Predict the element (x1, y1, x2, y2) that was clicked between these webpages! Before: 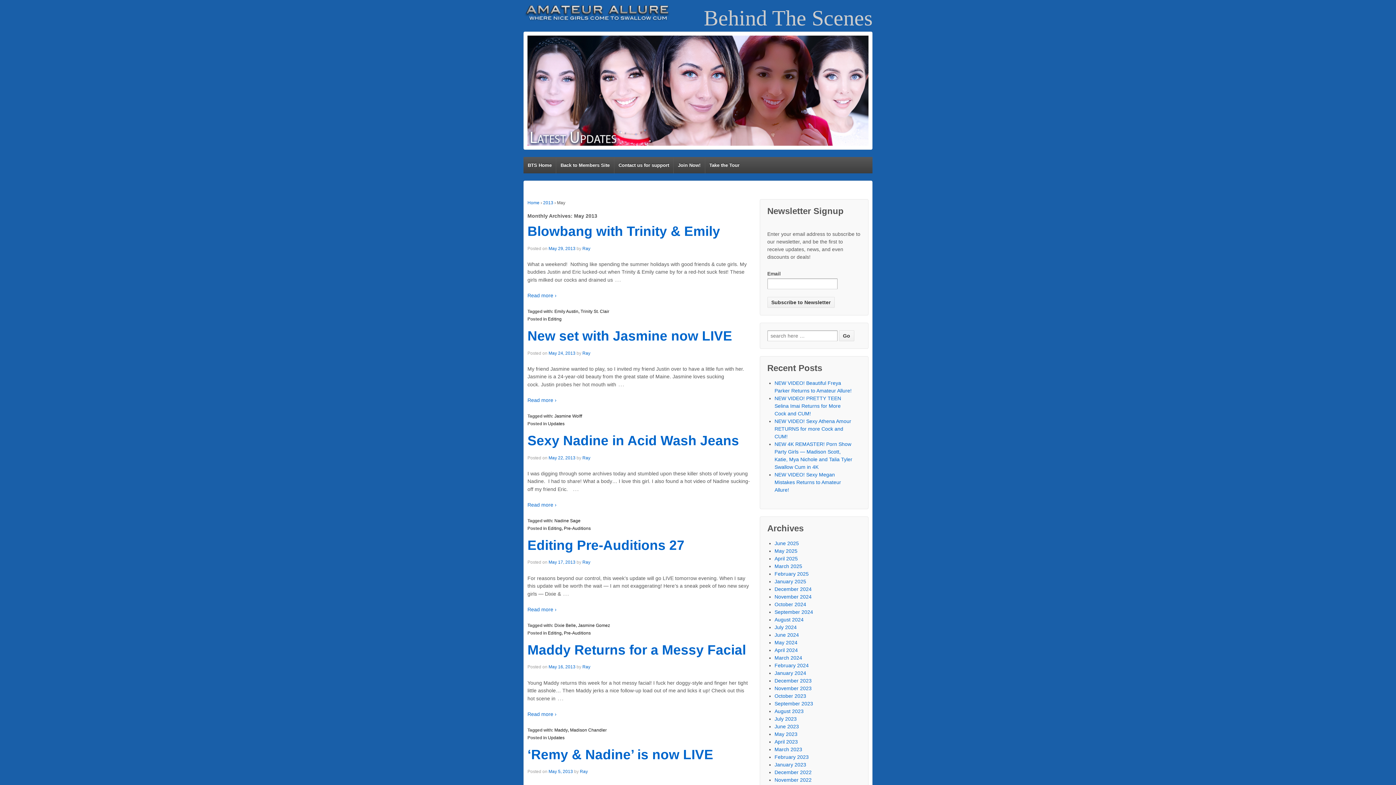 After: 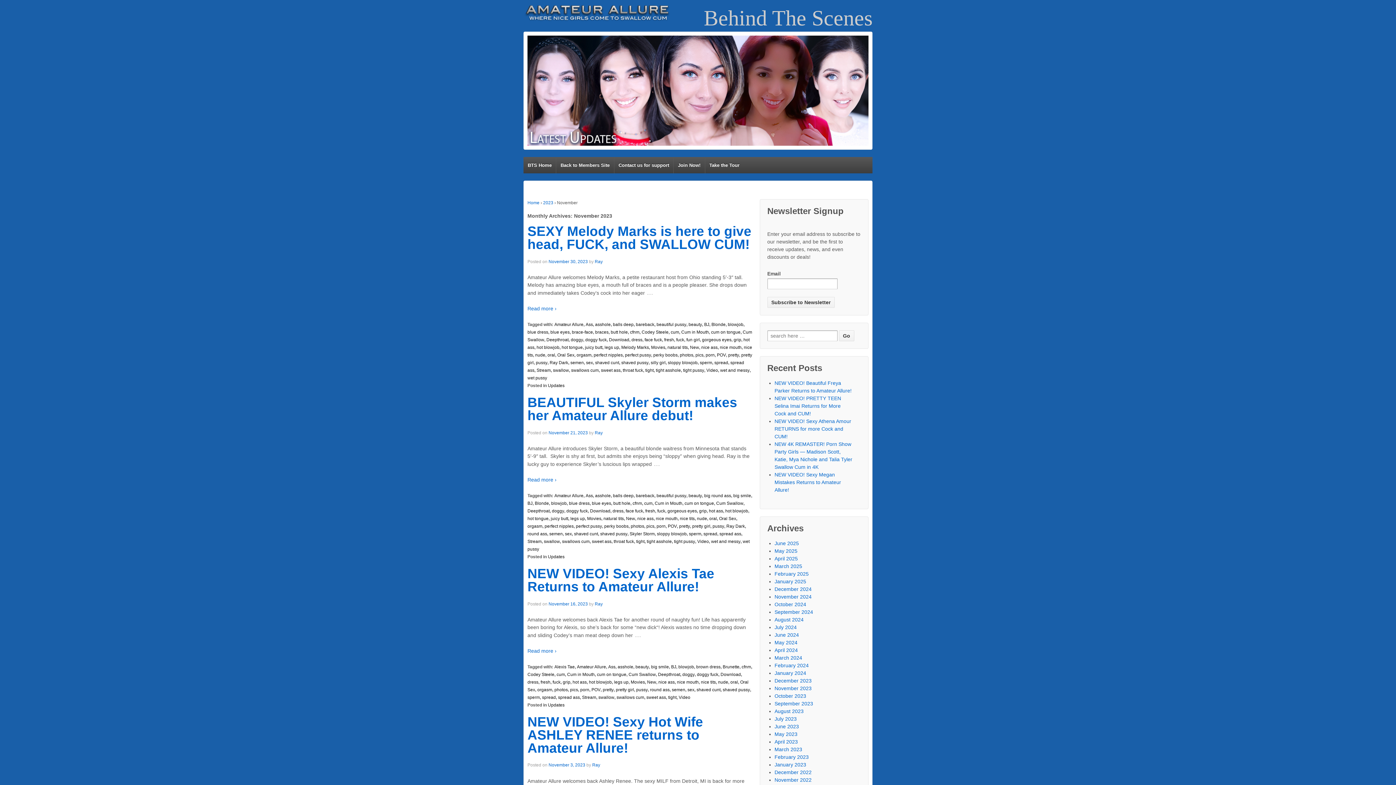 Action: bbox: (774, 685, 811, 691) label: November 2023